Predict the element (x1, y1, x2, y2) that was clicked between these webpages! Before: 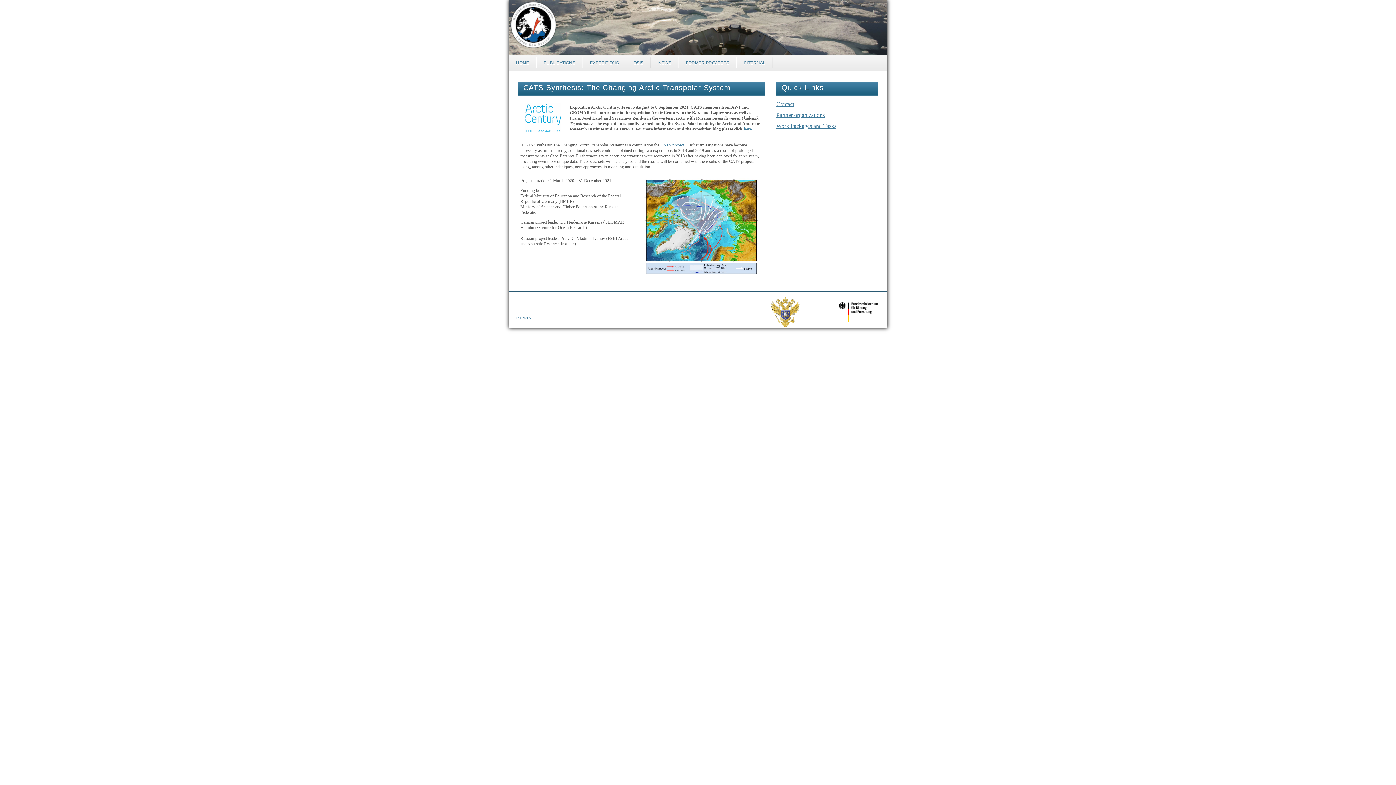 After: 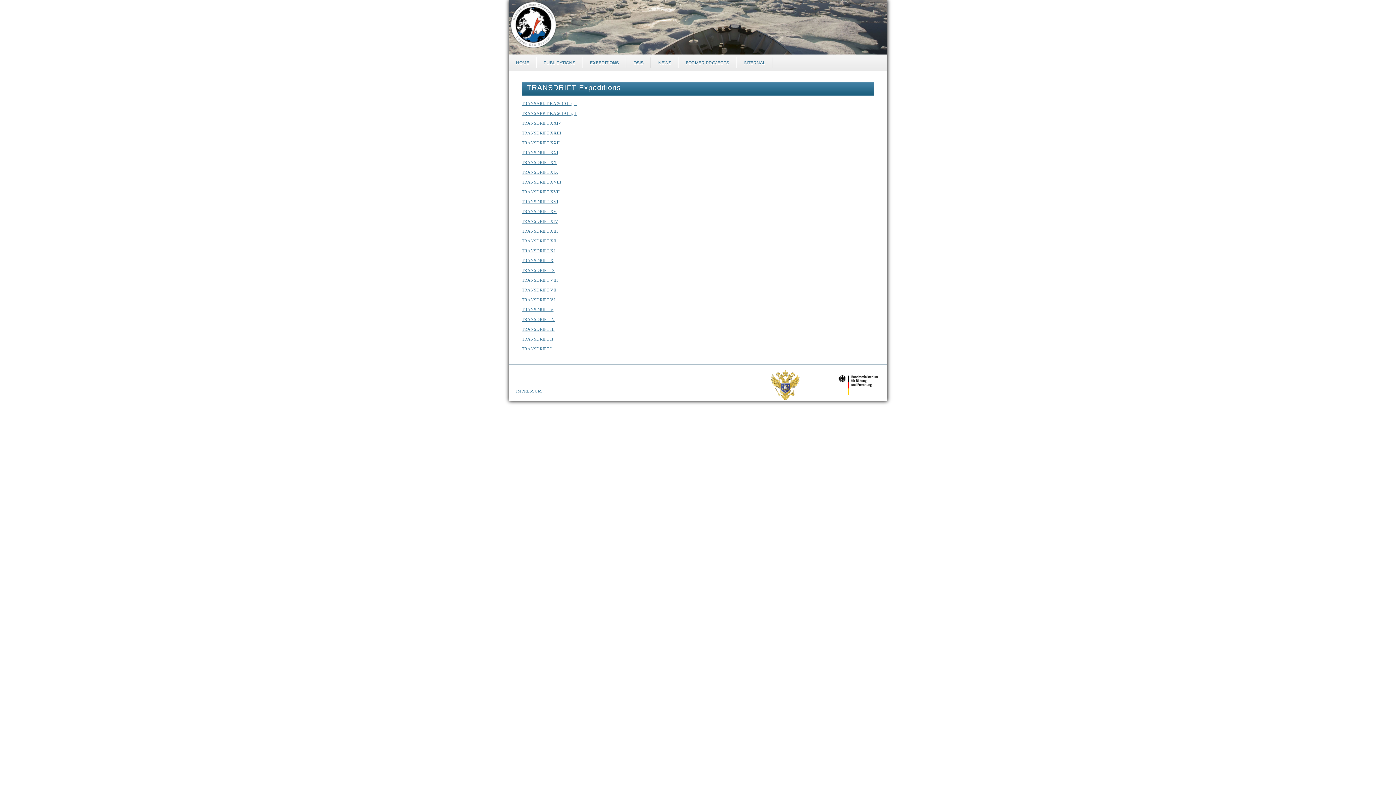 Action: bbox: (582, 54, 626, 71) label: EXPEDITIONS